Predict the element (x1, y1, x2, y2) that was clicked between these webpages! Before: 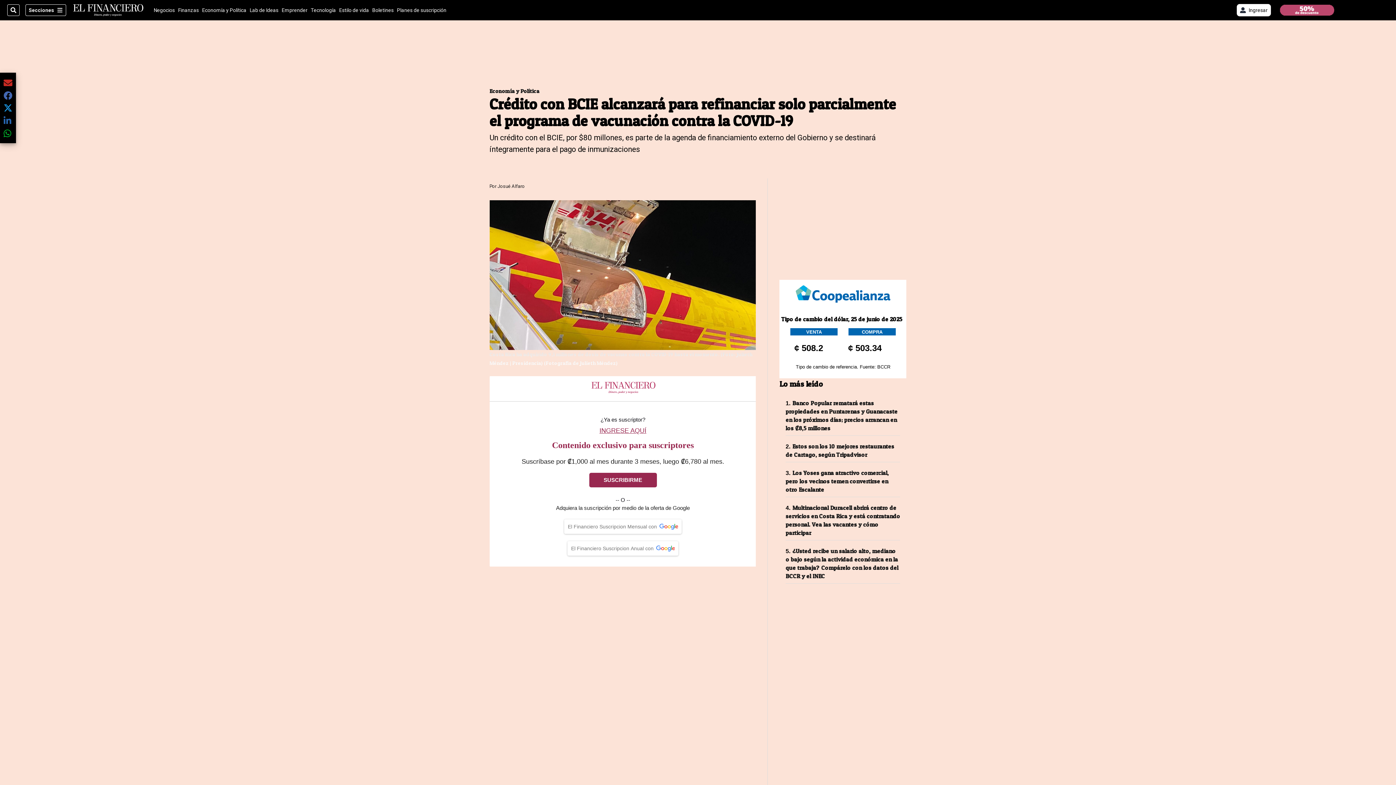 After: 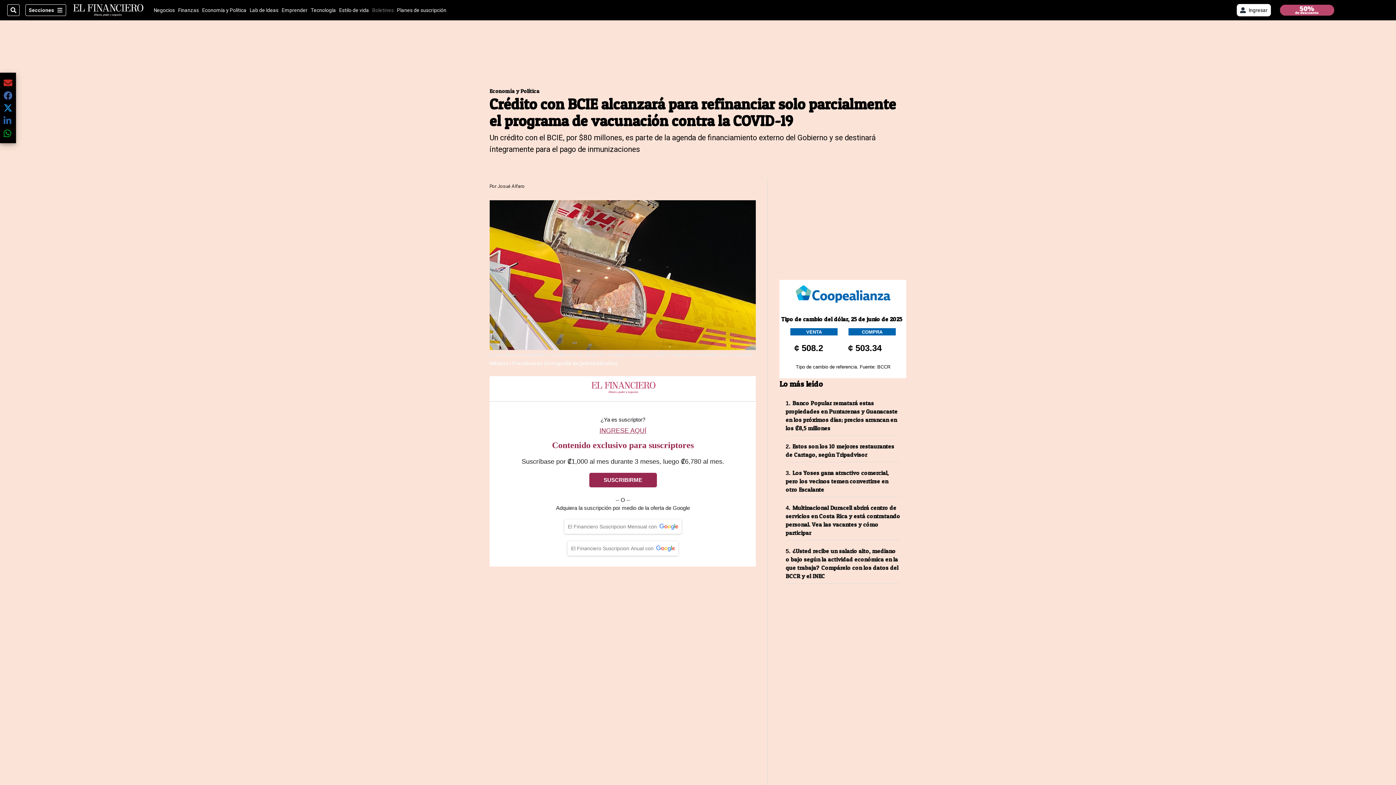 Action: label: Boletines
(Opens in new window) bbox: (372, 7, 393, 12)